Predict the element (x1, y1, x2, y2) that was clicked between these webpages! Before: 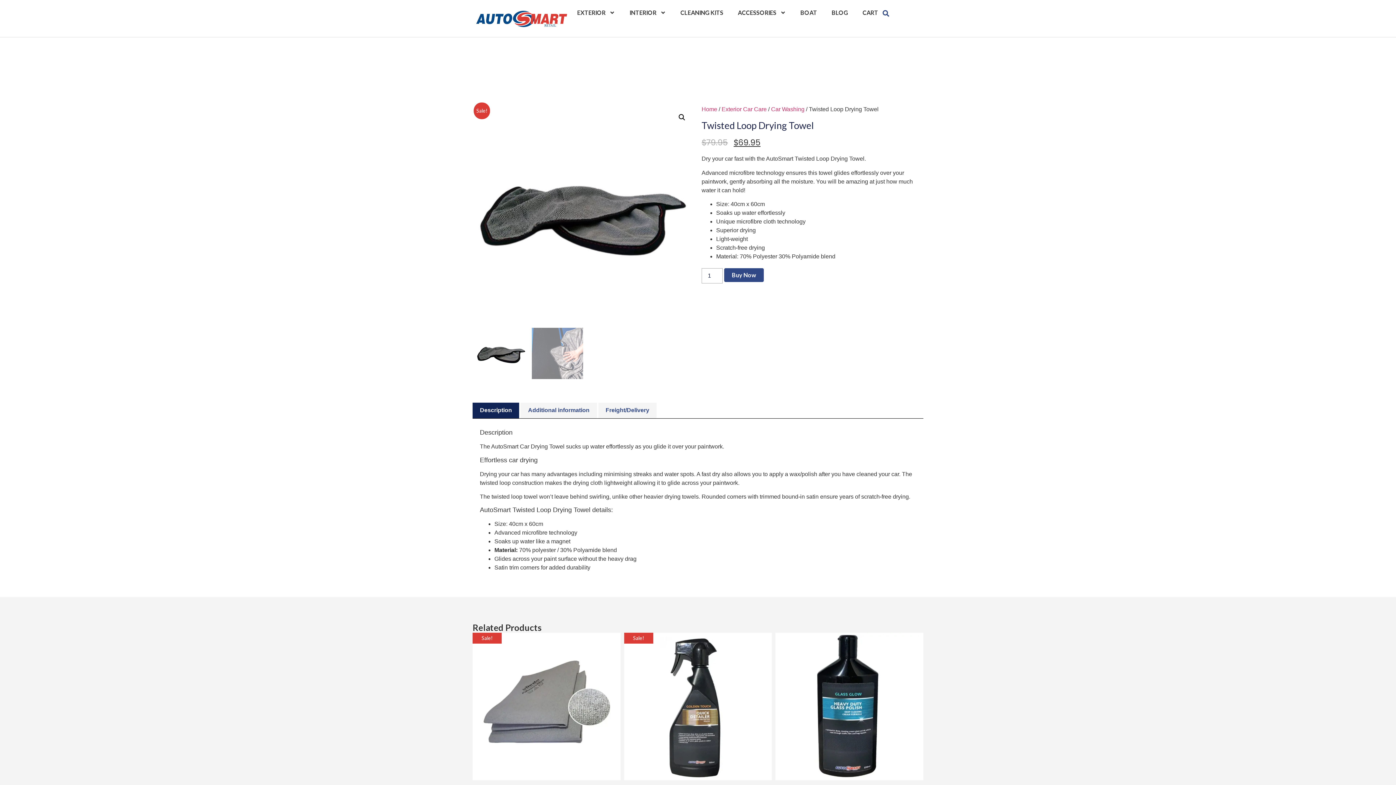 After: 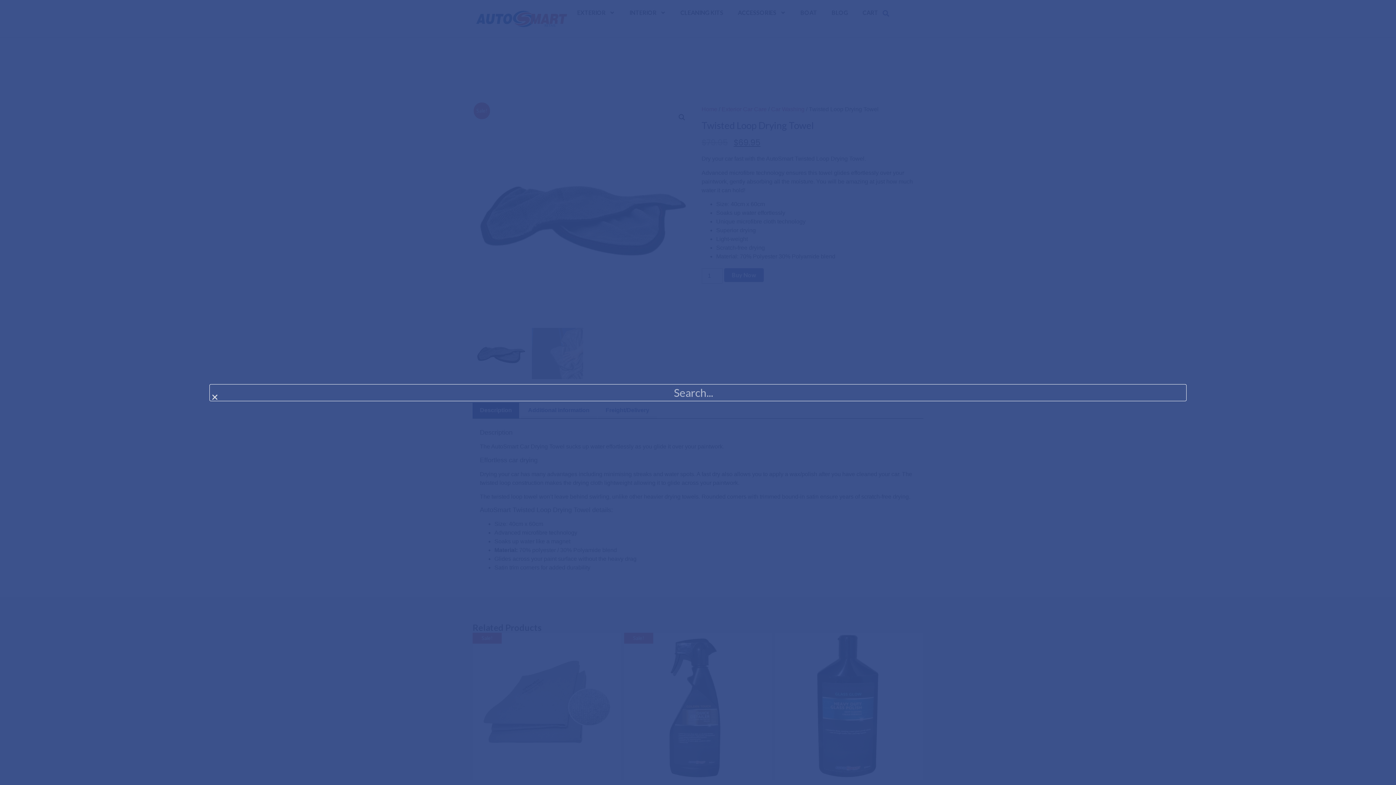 Action: label: Search bbox: (880, 7, 892, 19)